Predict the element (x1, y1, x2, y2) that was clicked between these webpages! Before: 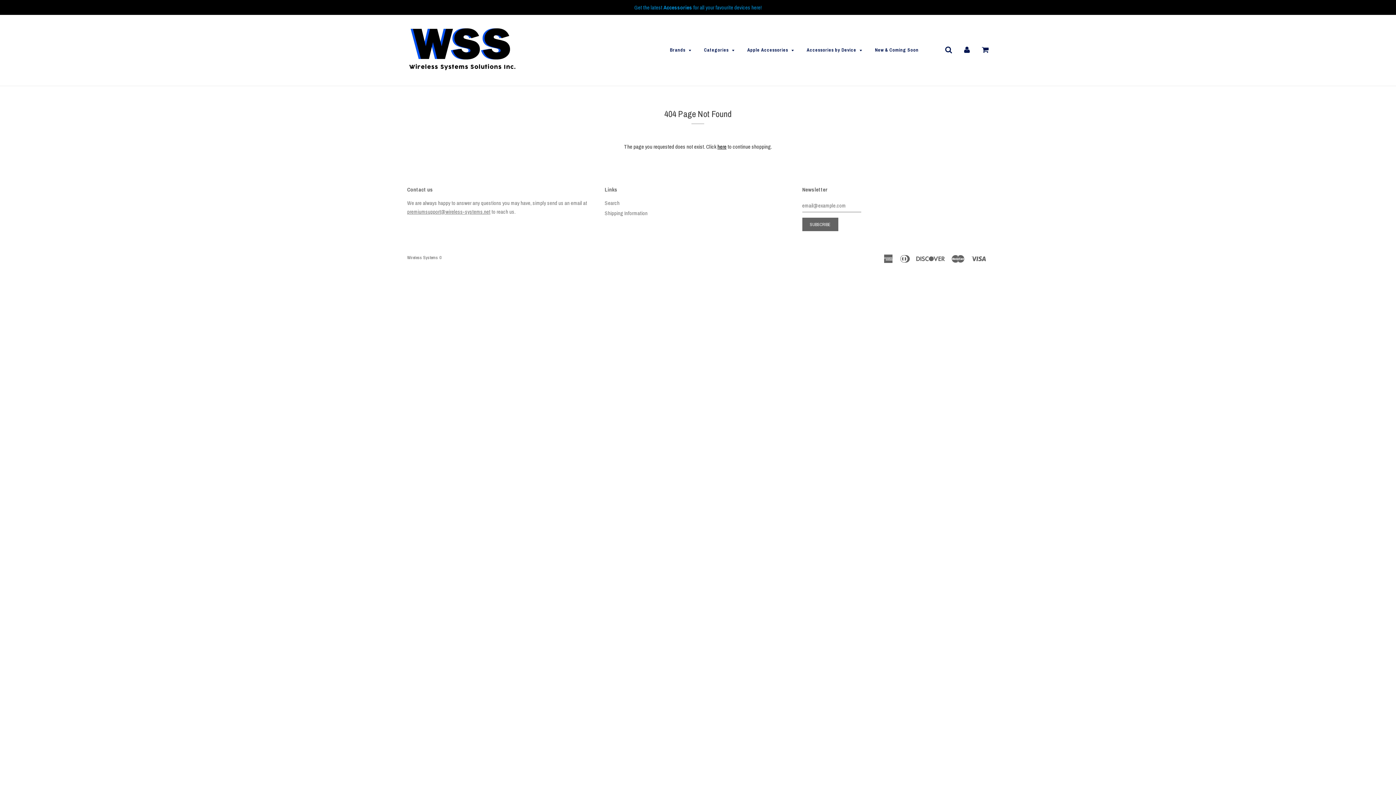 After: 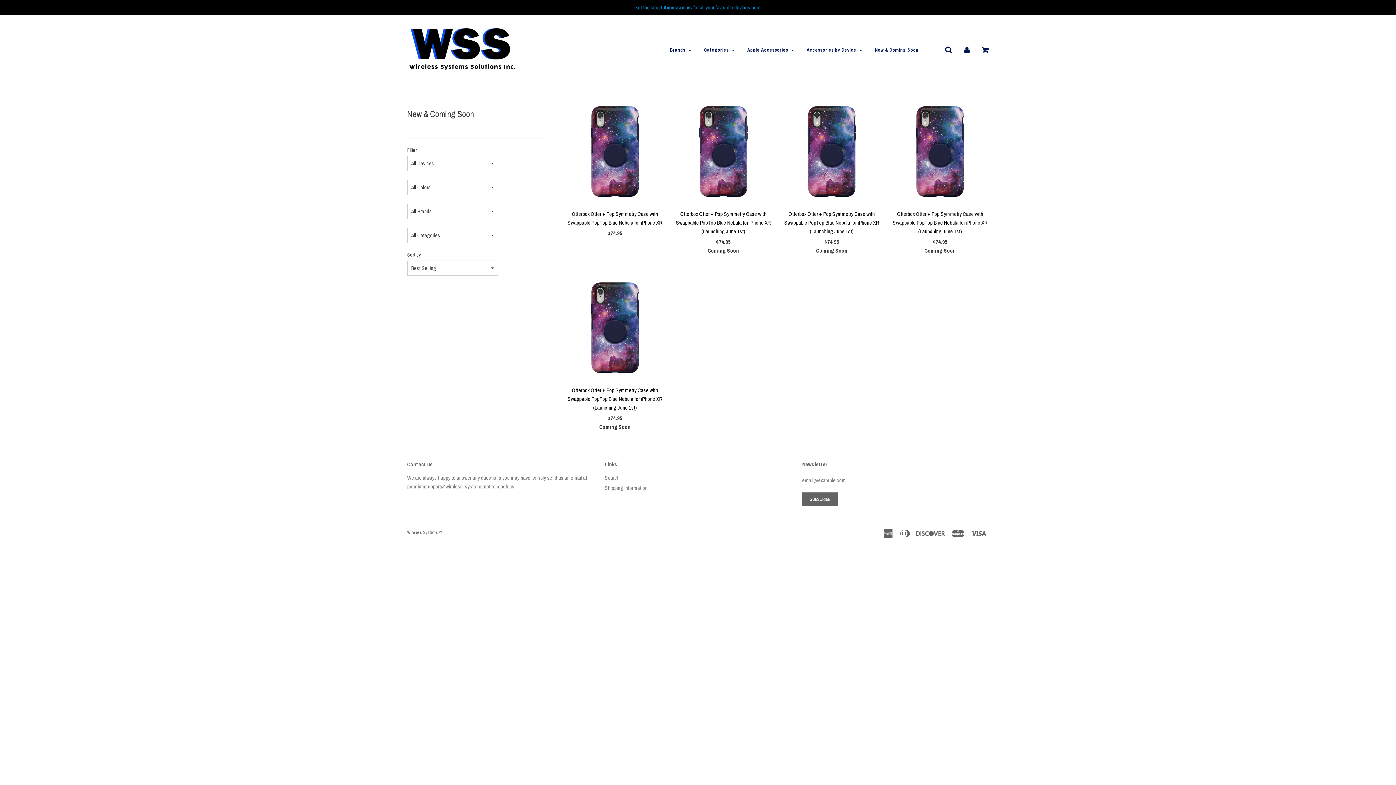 Action: bbox: (869, 41, 918, 58) label: New & Coming Soon